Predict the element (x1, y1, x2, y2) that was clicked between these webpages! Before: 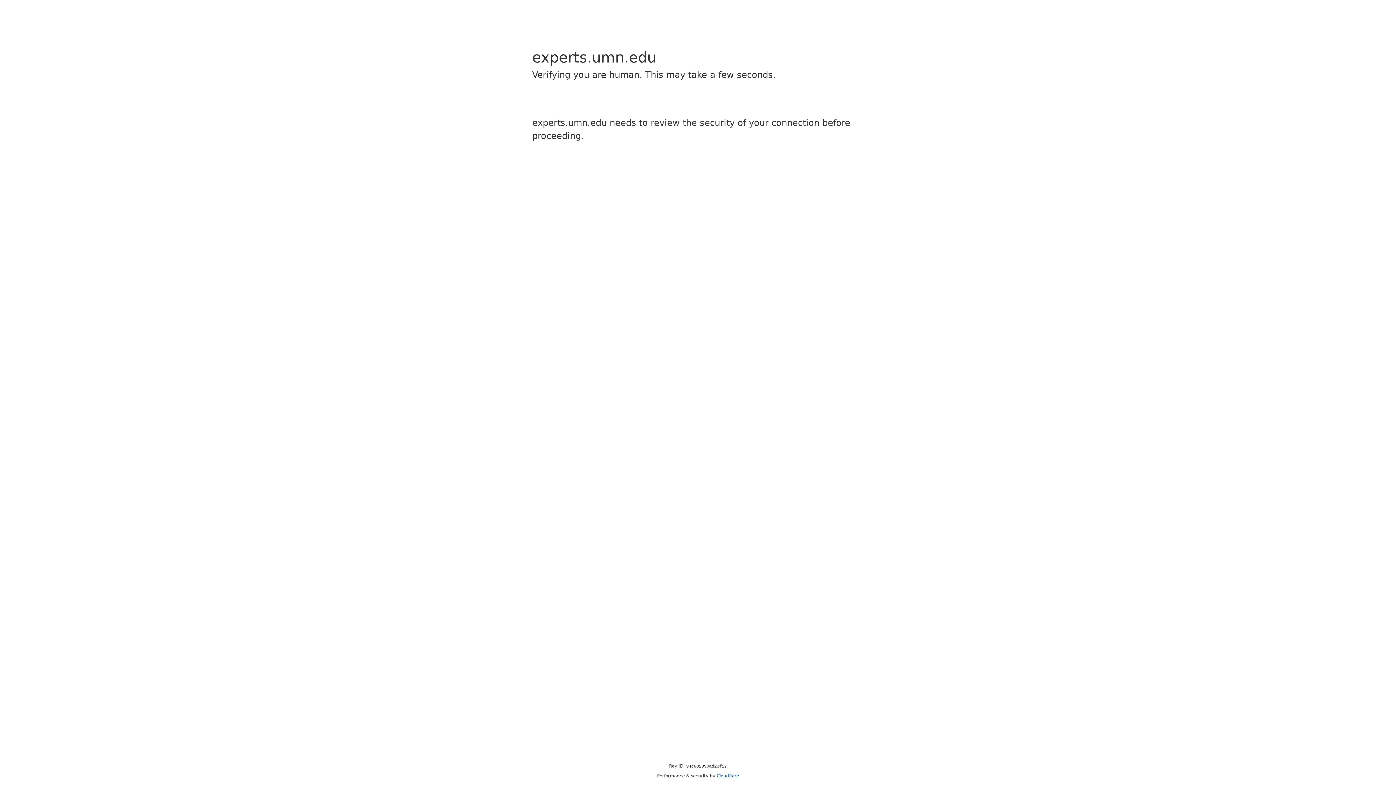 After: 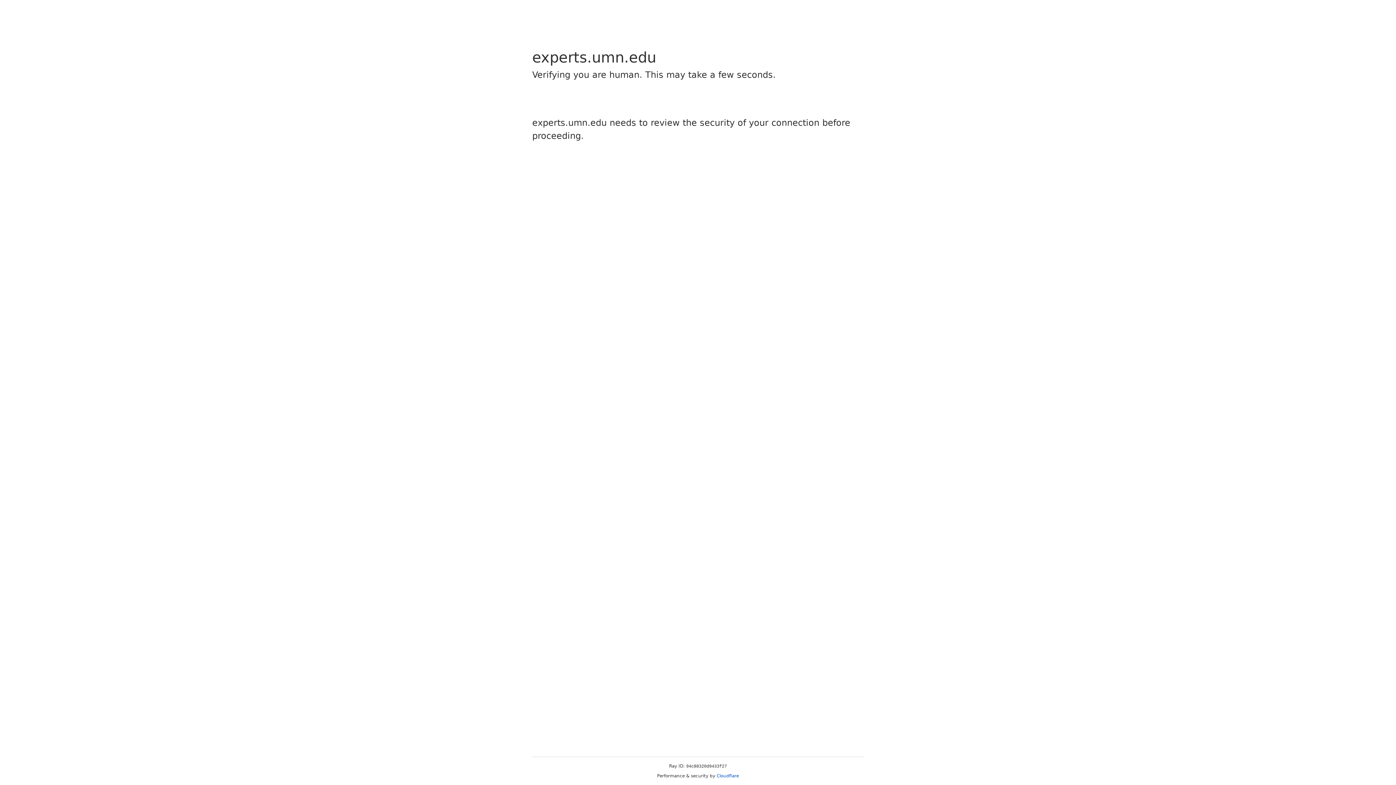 Action: label: Cloudflare bbox: (716, 773, 739, 778)